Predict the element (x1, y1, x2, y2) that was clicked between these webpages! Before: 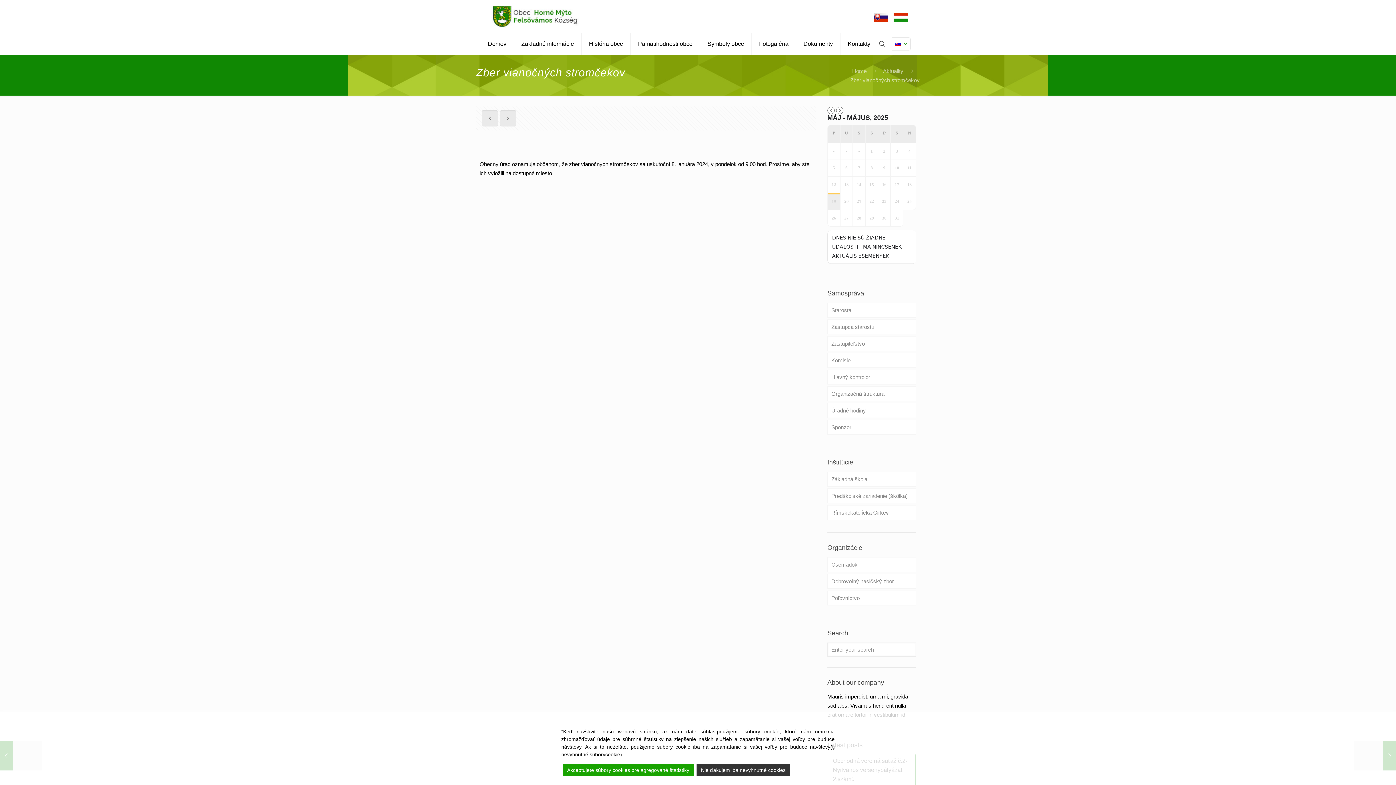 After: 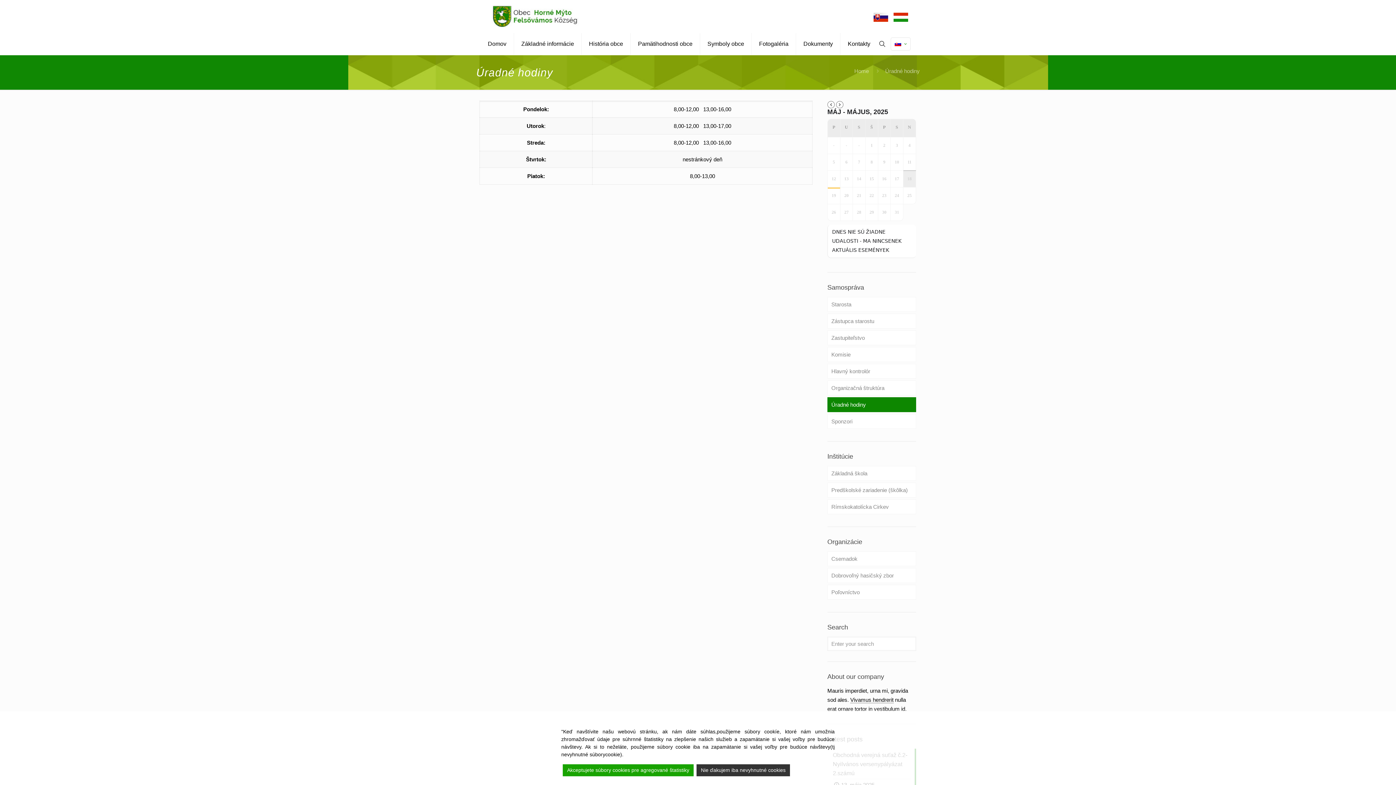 Action: label: Úradné hodiny bbox: (827, 403, 916, 418)